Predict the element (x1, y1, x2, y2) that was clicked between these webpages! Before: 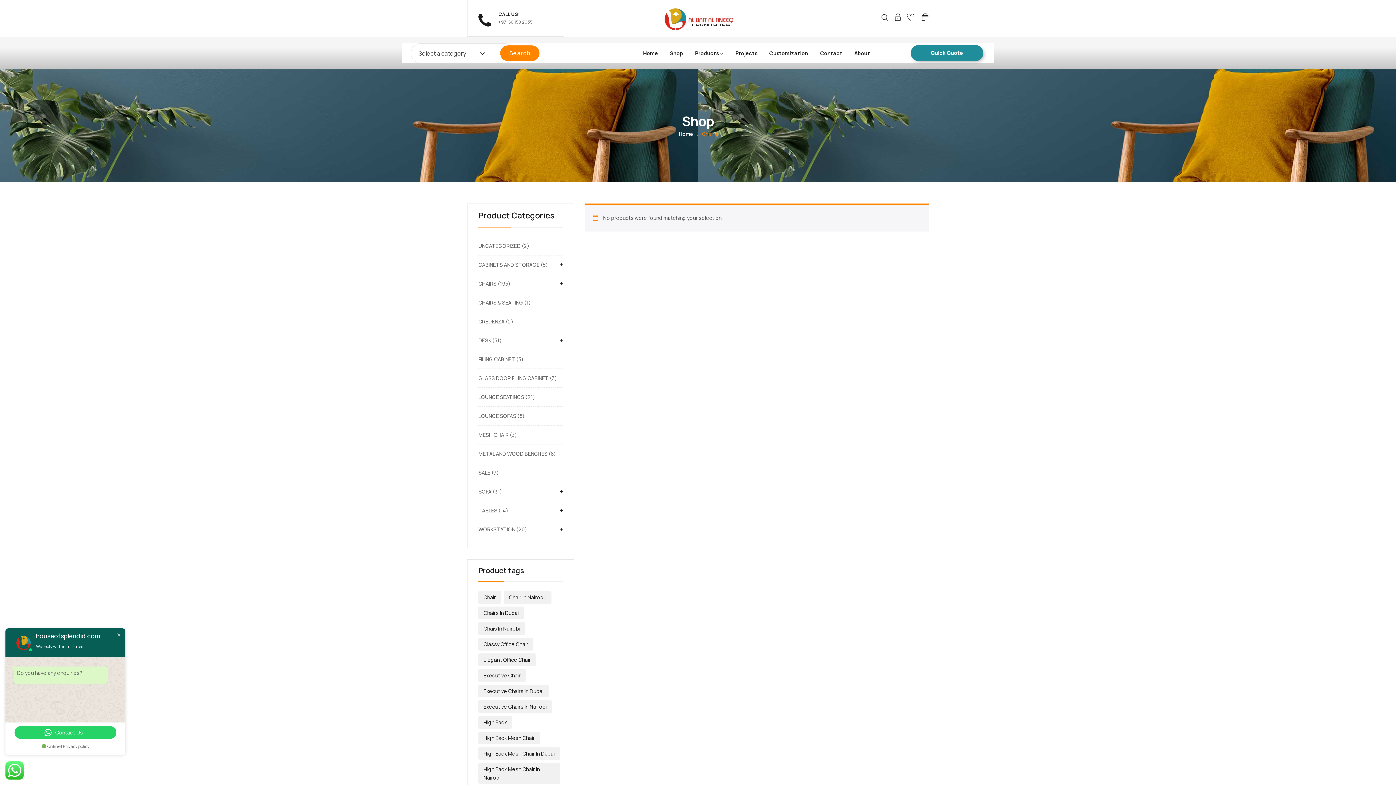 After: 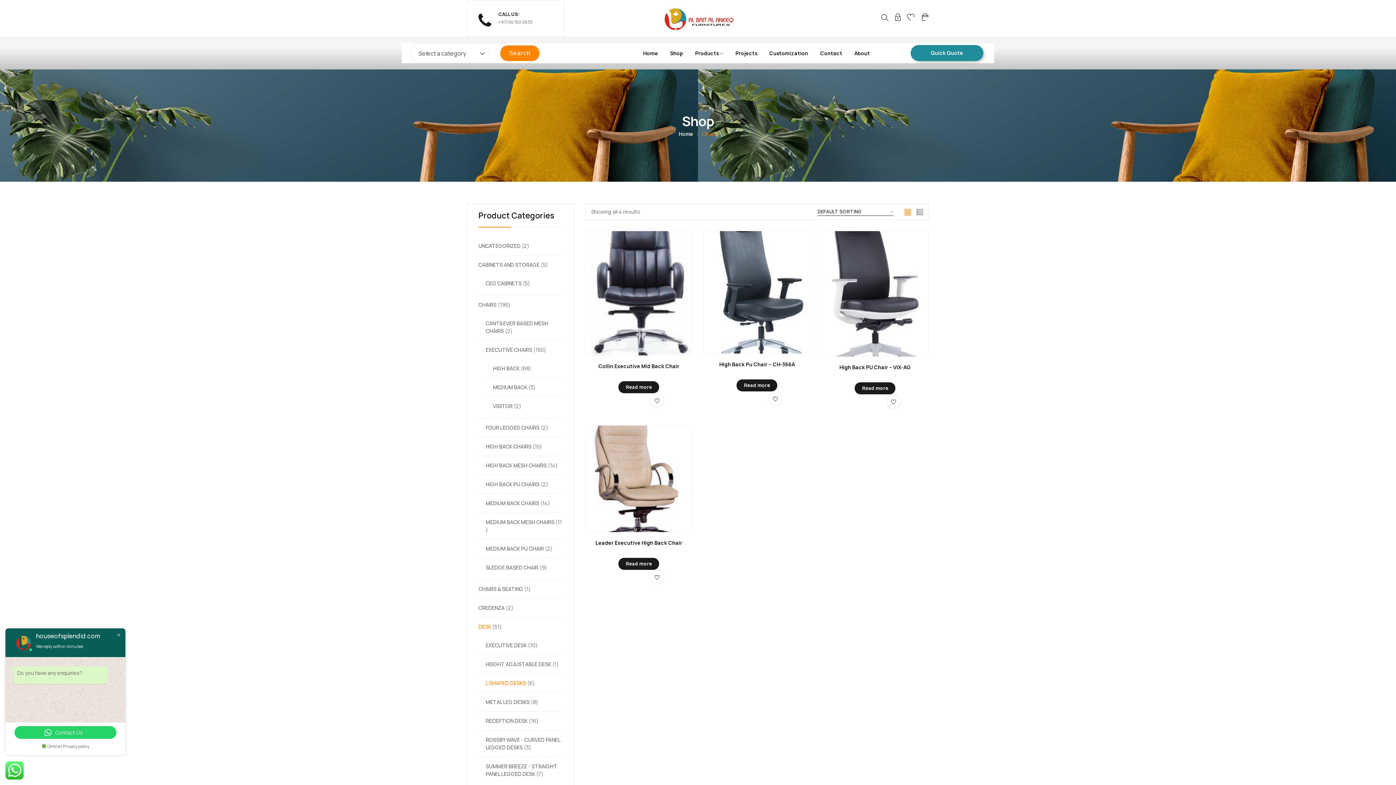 Action: bbox: (478, 669, 525, 682) label: Executive Chair (4 products)